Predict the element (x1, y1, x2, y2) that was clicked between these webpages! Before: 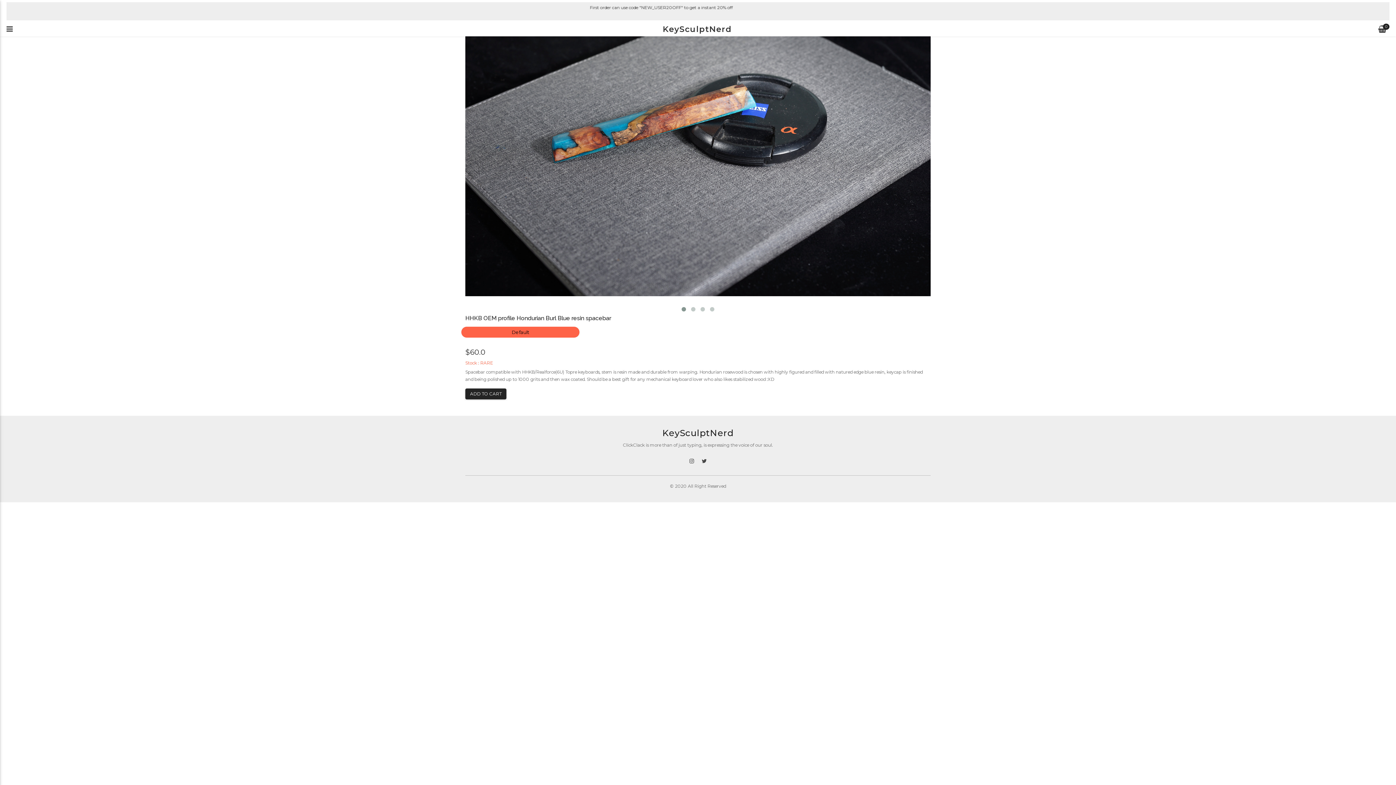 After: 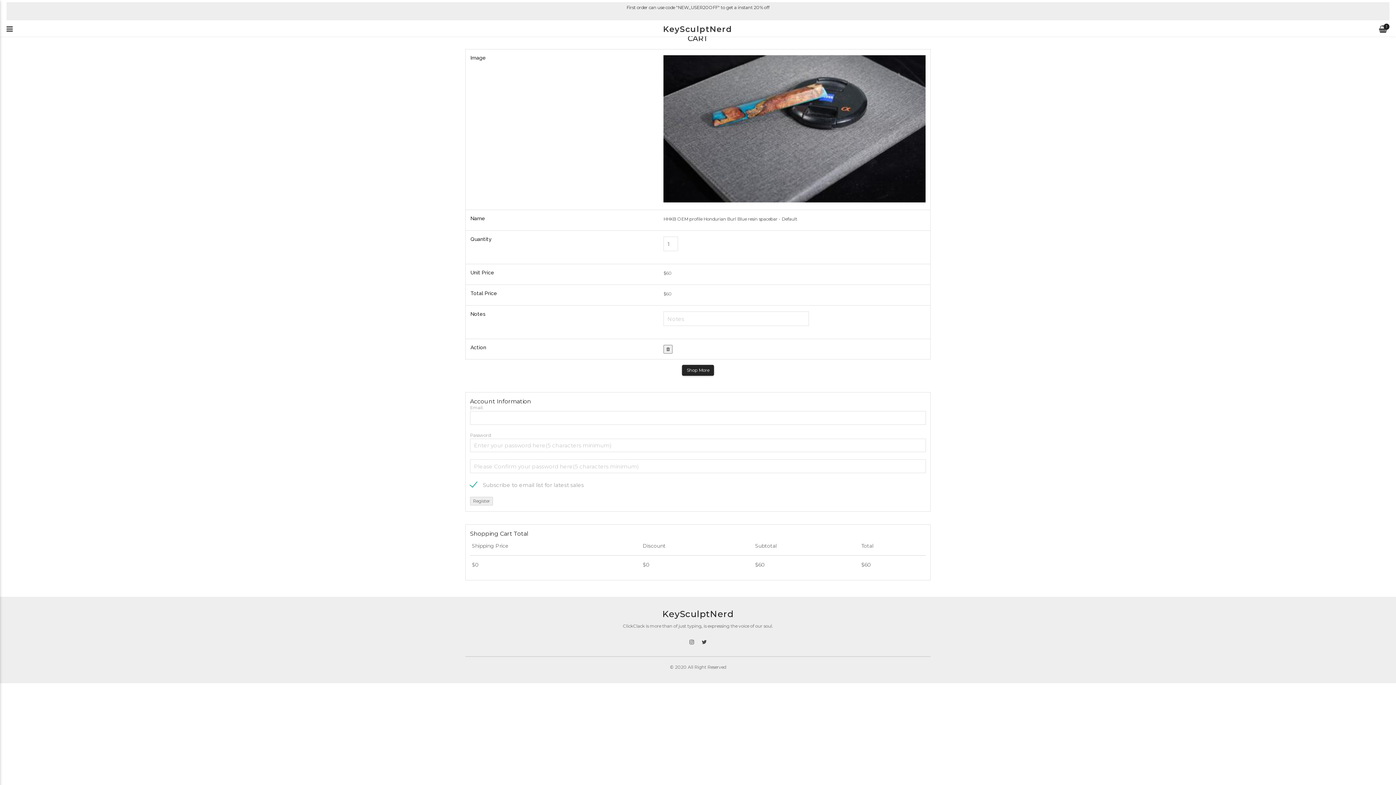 Action: bbox: (465, 388, 506, 399) label: ADD TO CART